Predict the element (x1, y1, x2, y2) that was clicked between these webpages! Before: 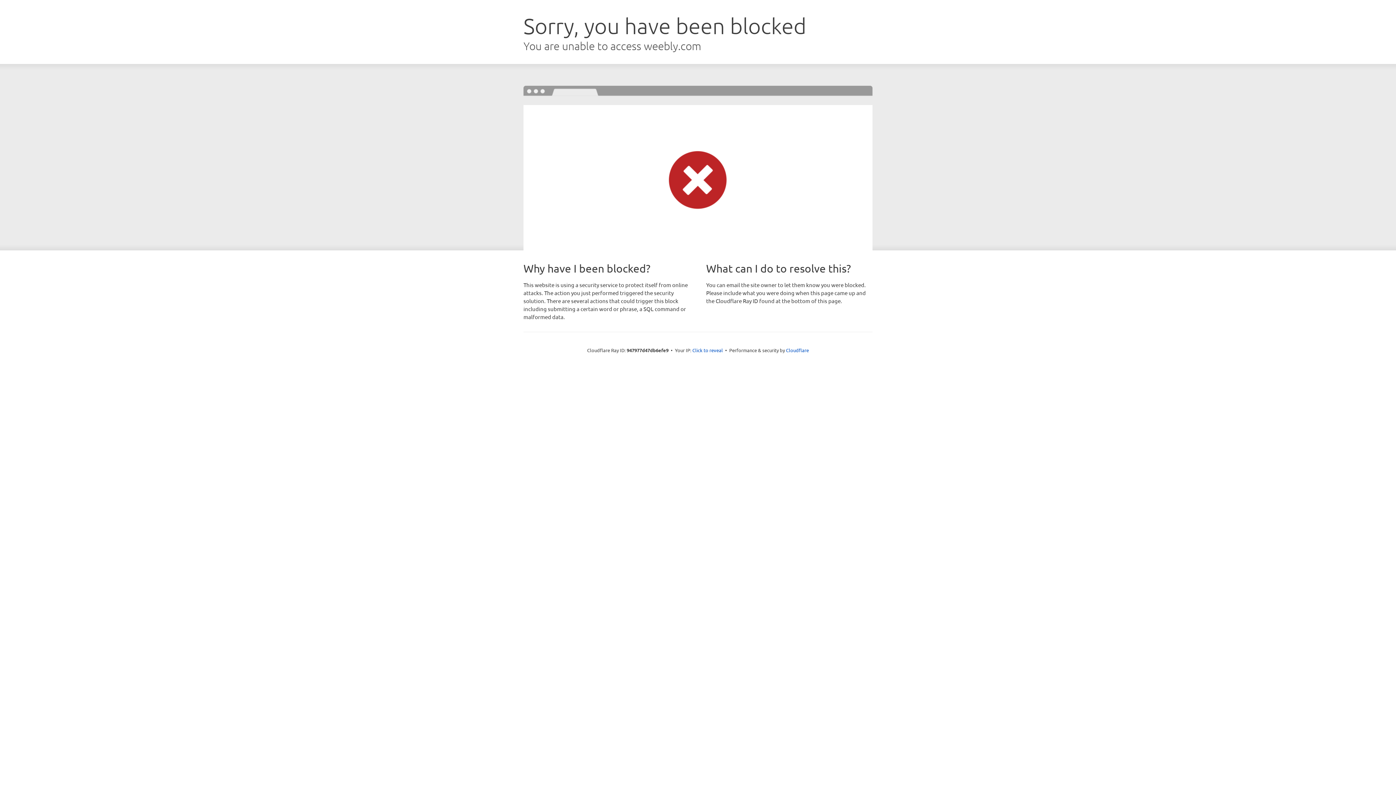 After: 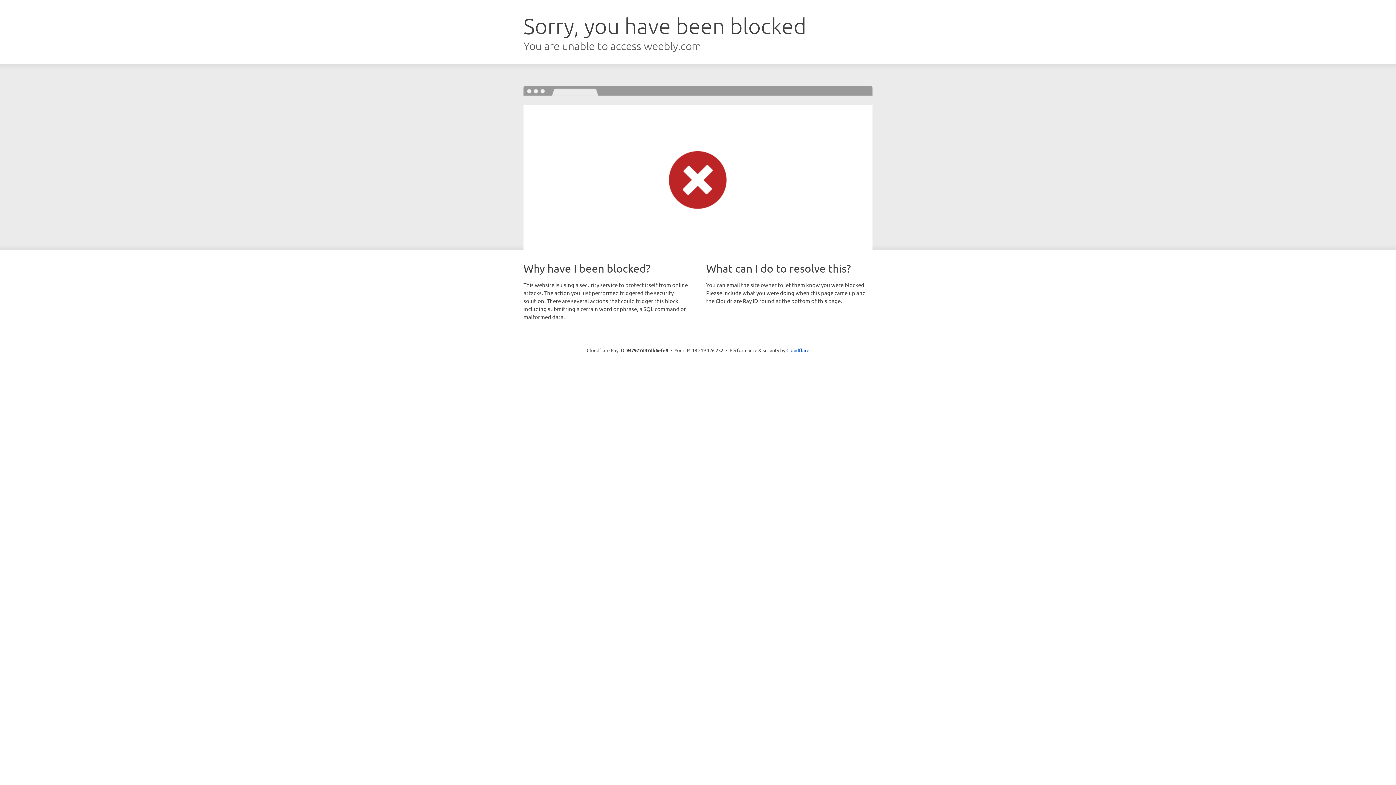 Action: bbox: (692, 346, 723, 353) label: Click to reveal